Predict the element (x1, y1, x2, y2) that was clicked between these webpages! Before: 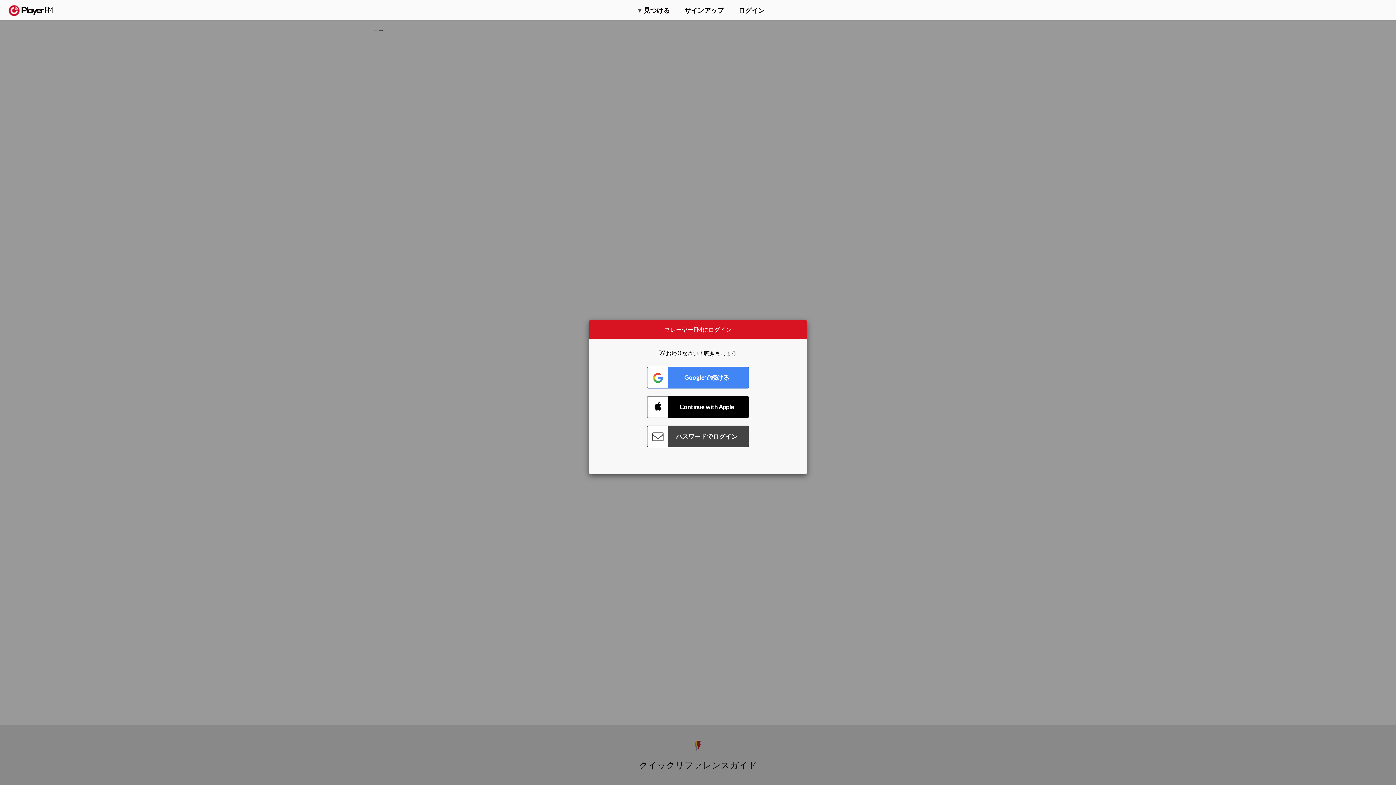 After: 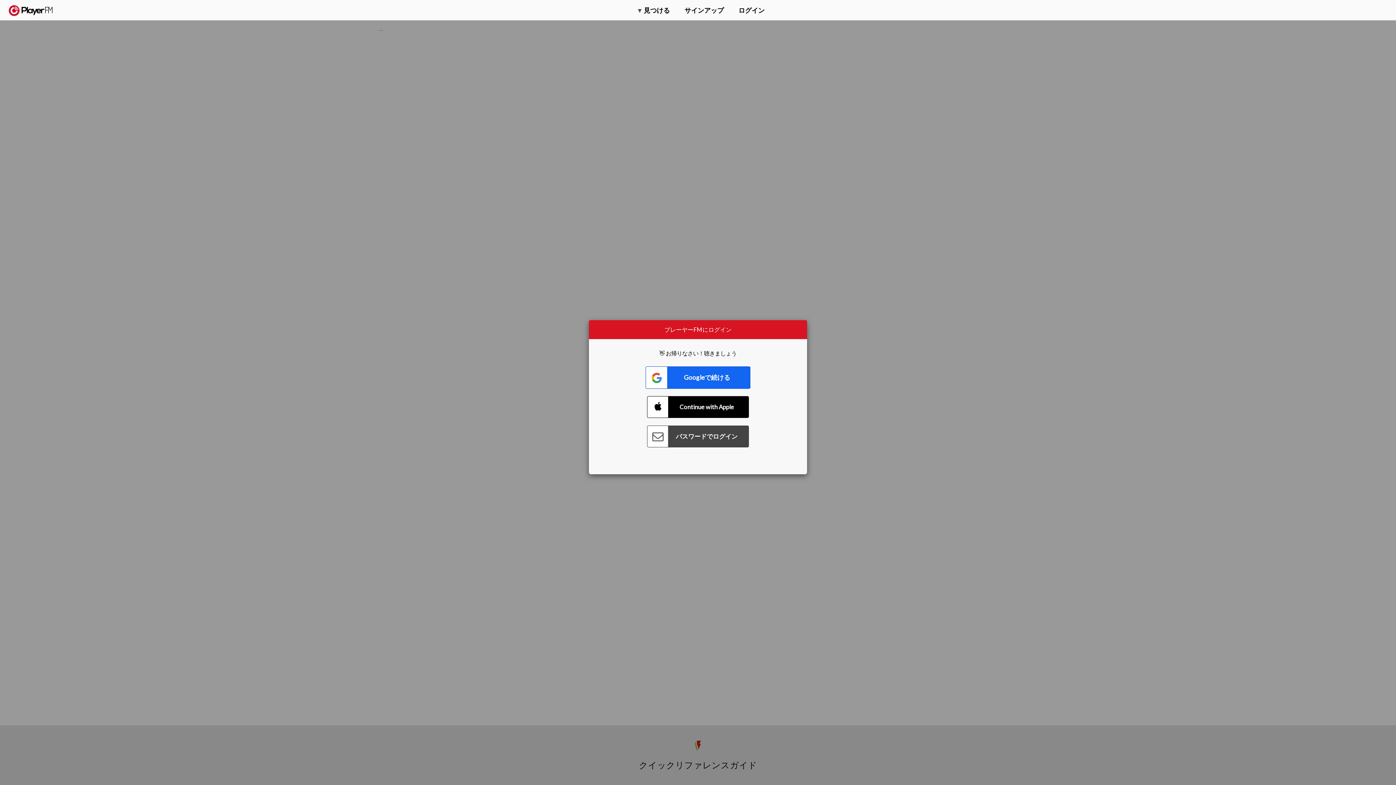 Action: label: Connect with Google bbox: (647, 366, 749, 388)